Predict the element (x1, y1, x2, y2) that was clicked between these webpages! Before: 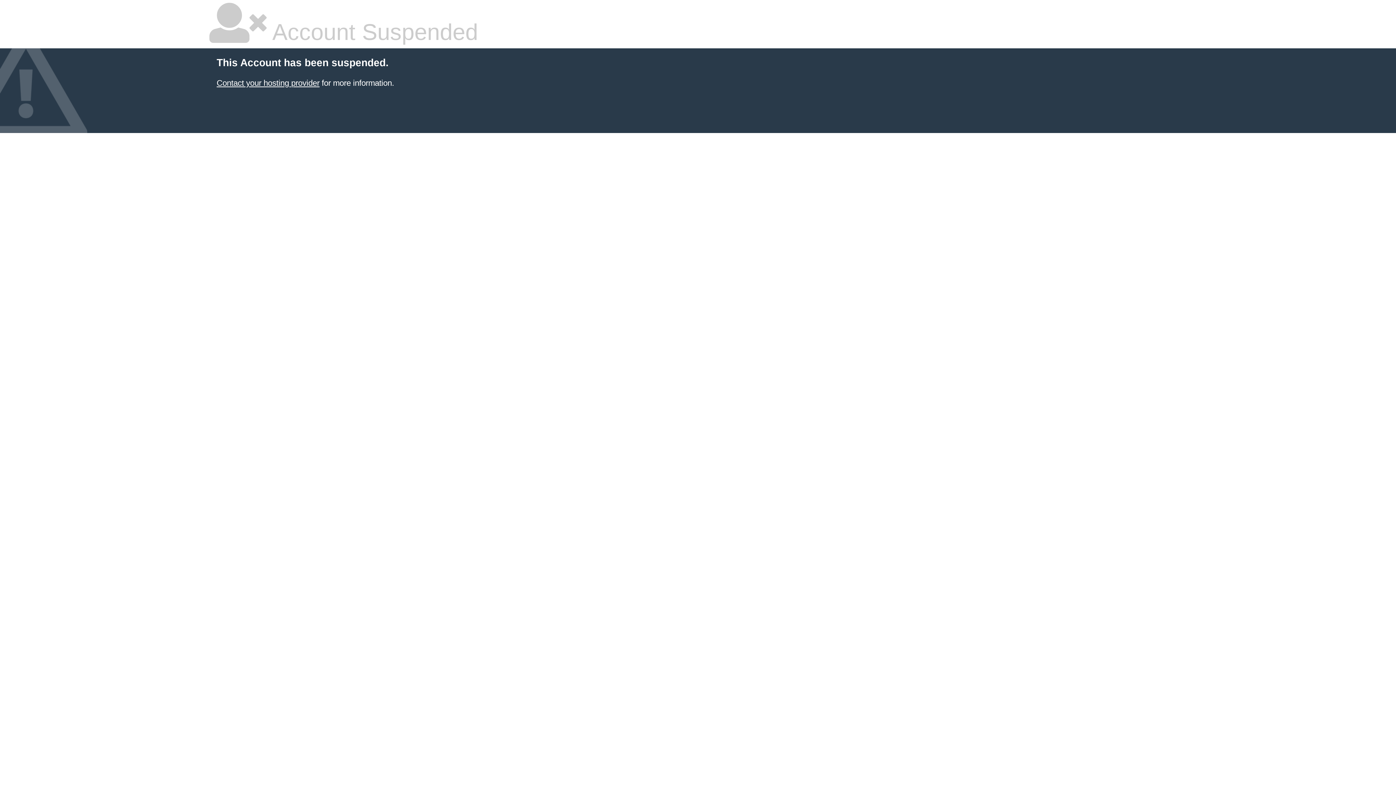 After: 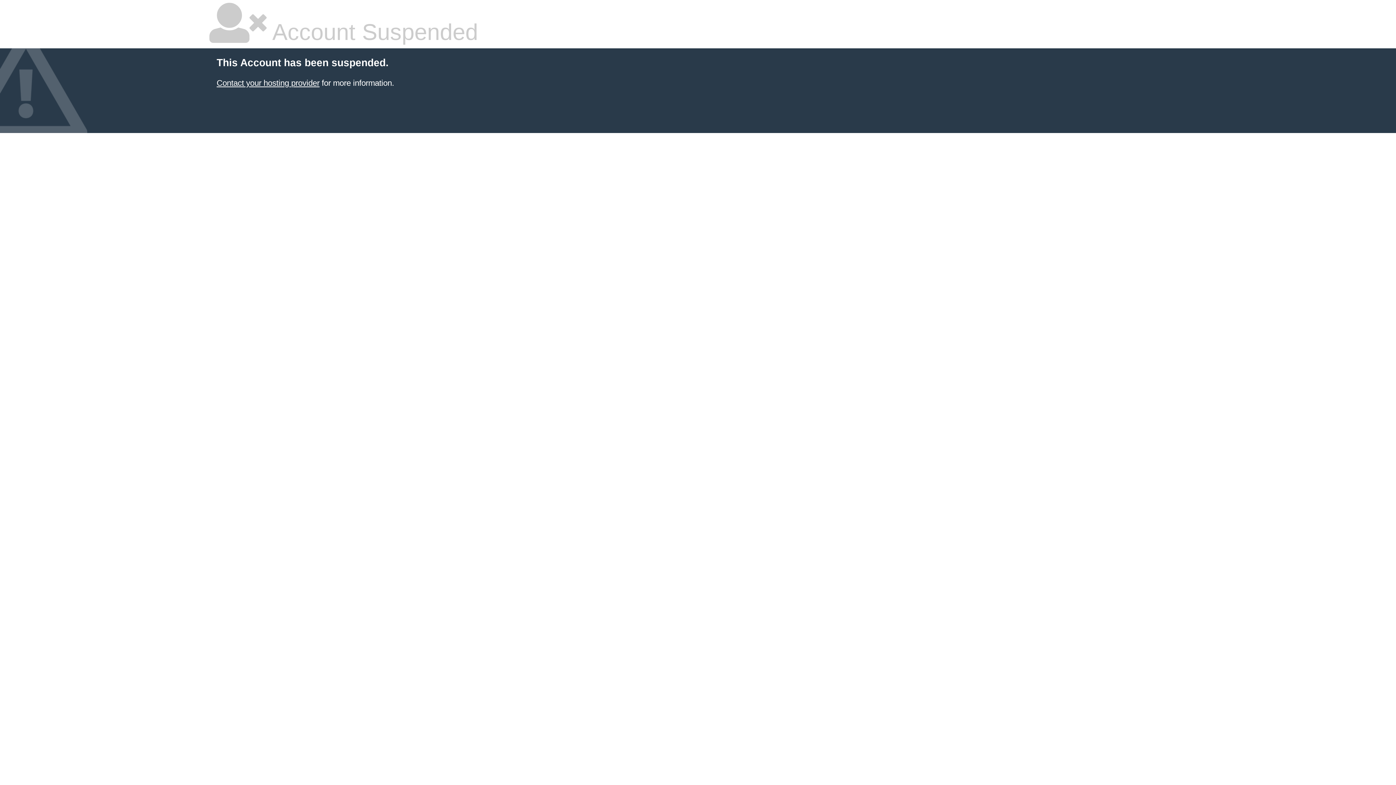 Action: label: Contact your hosting provider bbox: (216, 78, 319, 87)